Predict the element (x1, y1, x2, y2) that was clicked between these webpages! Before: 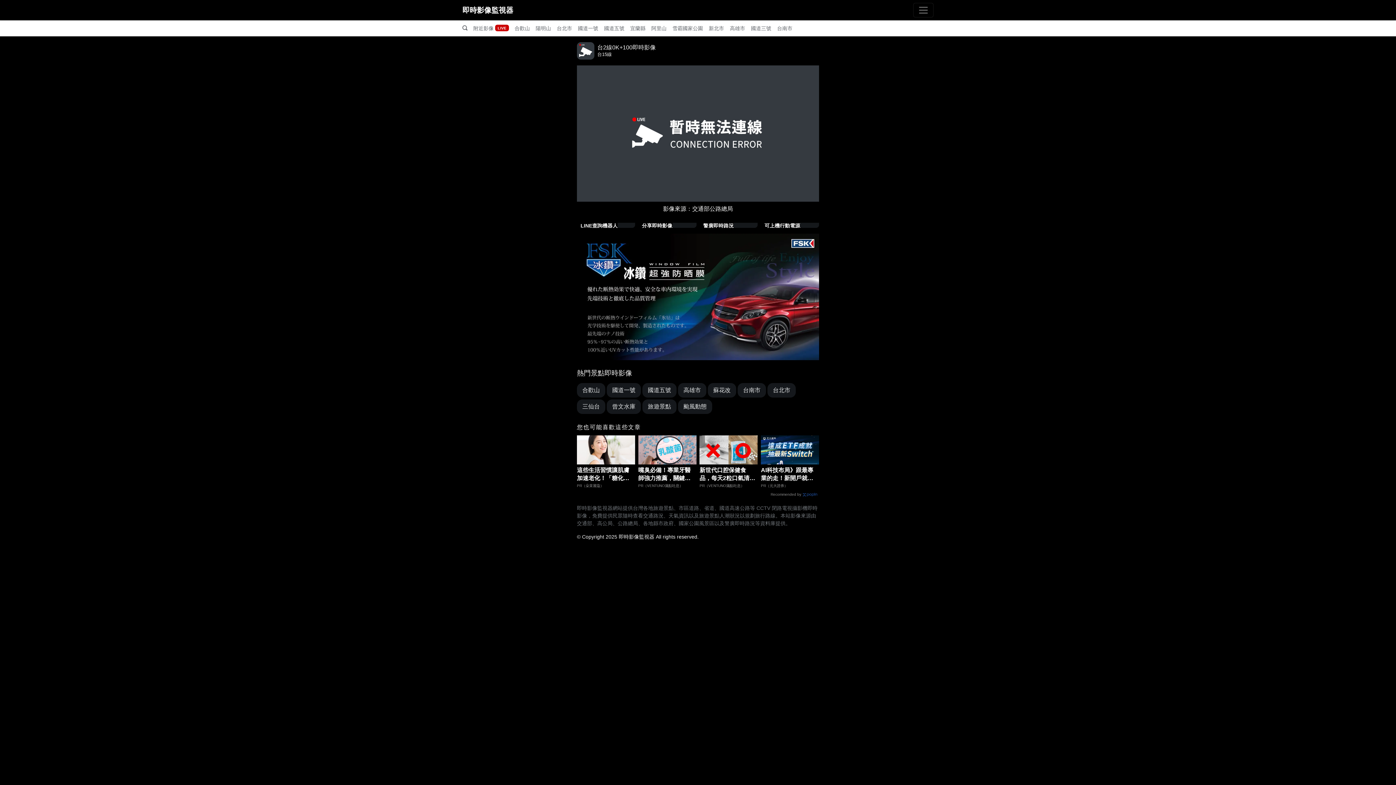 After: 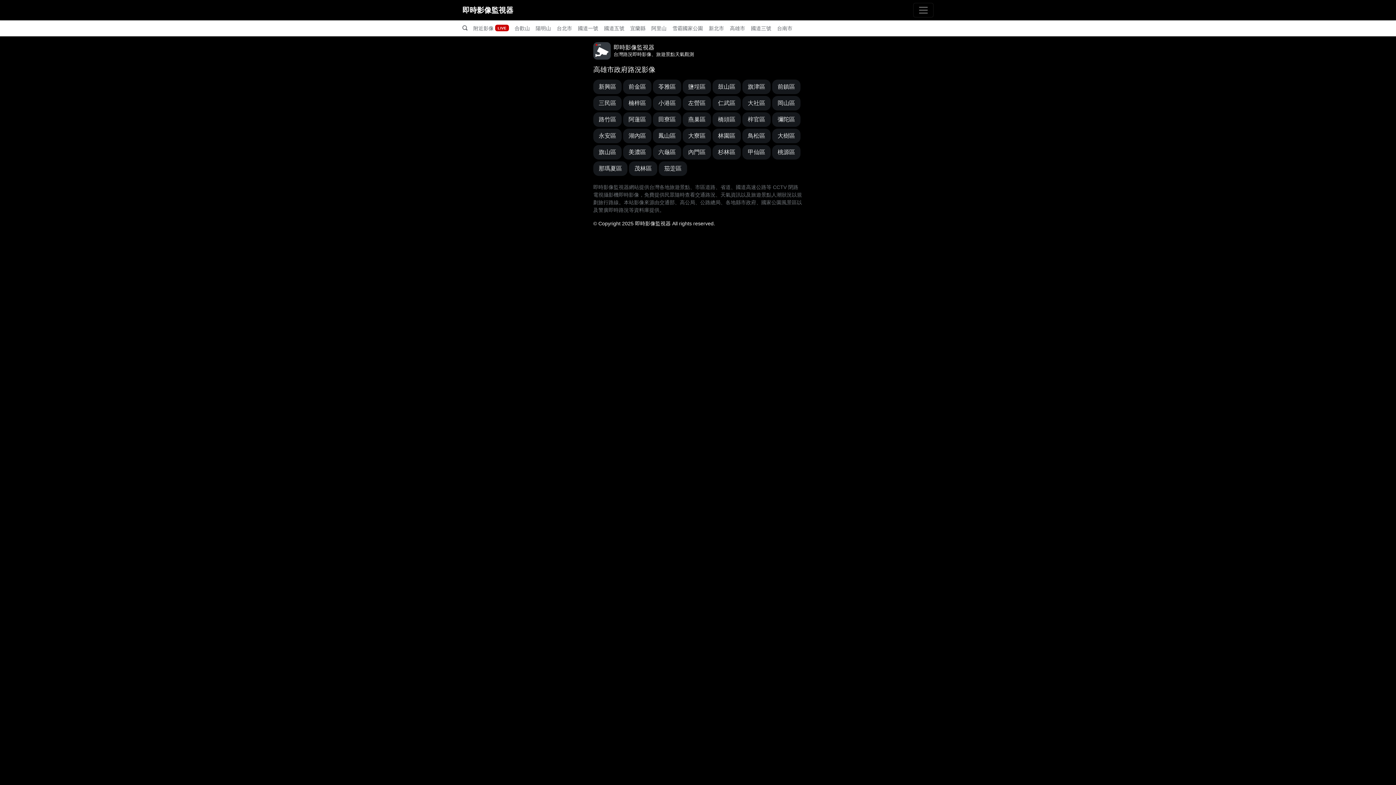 Action: label: 高雄市 bbox: (727, 20, 748, 36)